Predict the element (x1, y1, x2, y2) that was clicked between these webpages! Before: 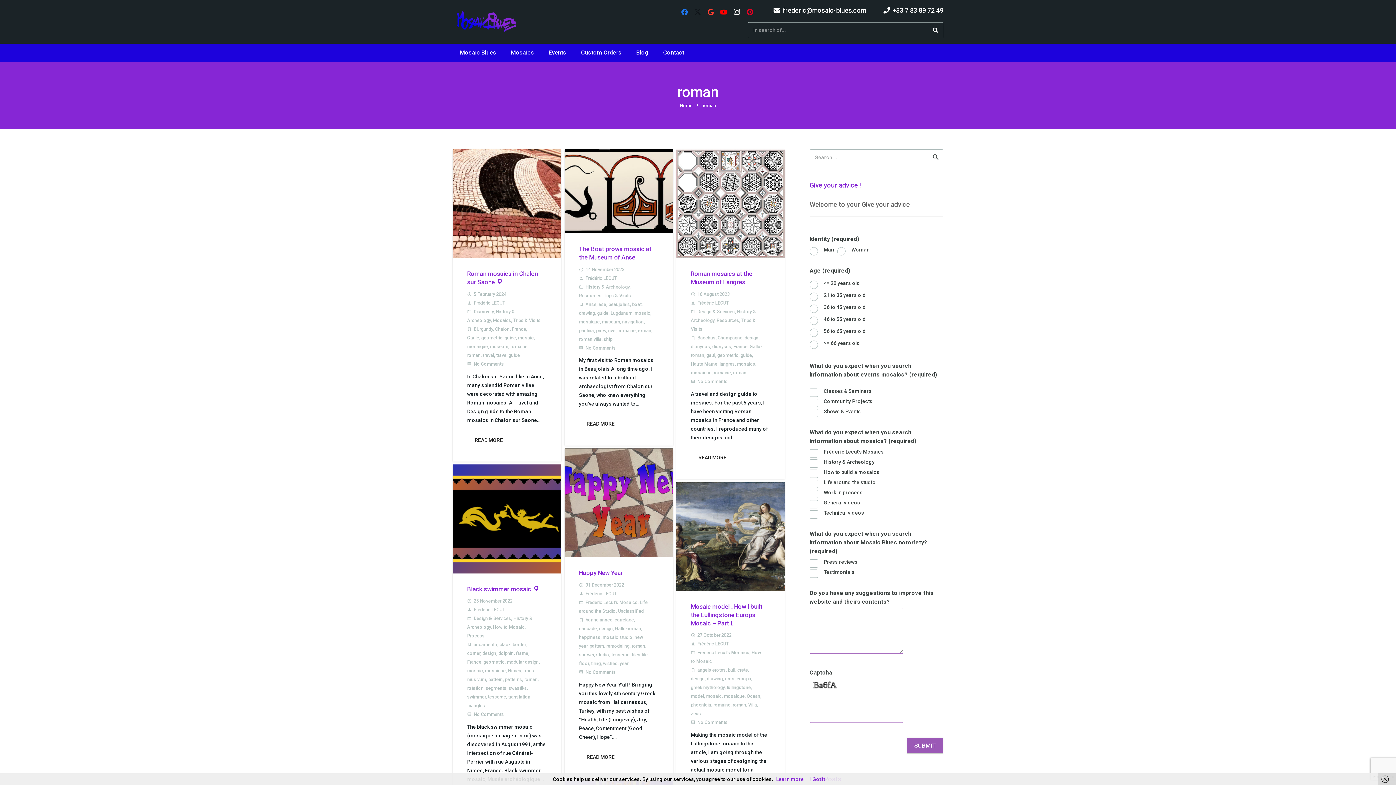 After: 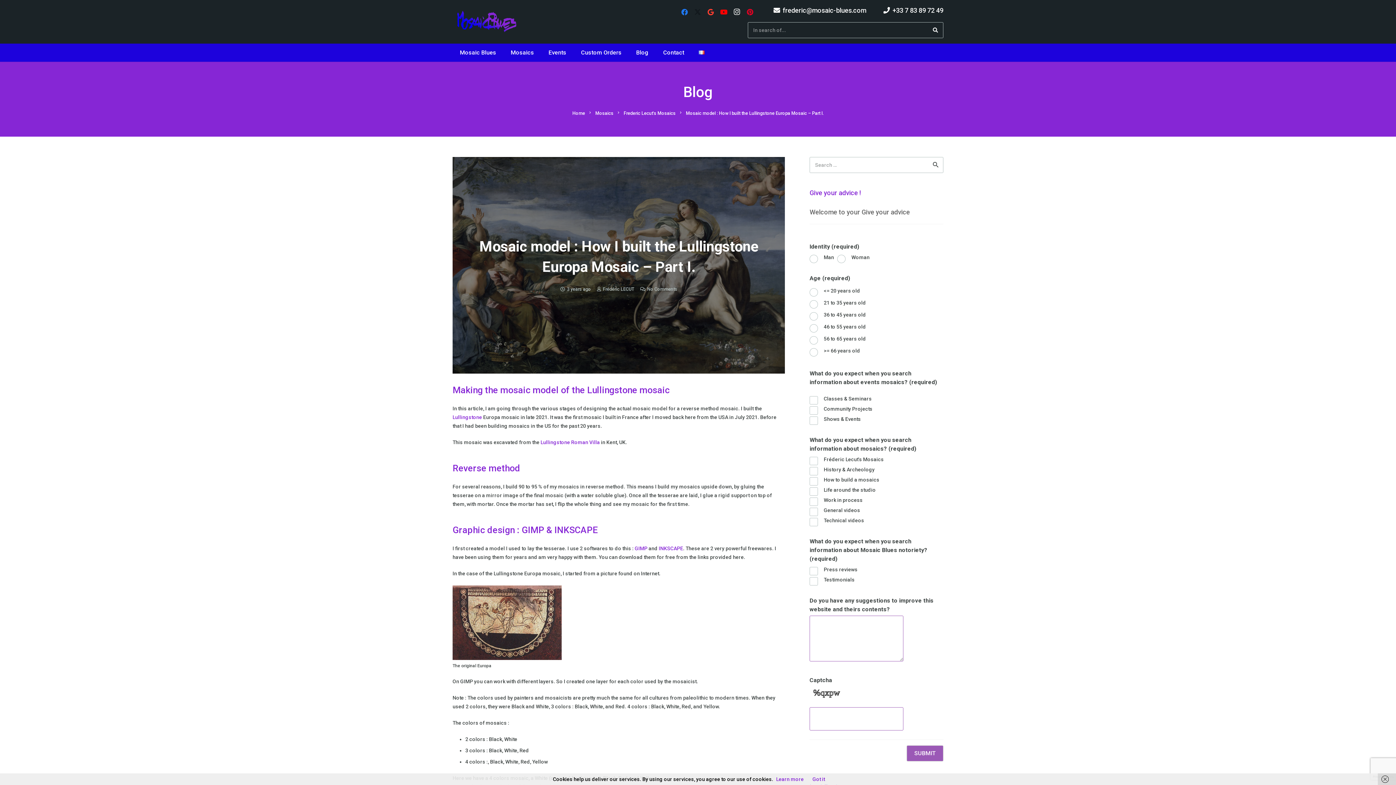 Action: label: No Comments bbox: (697, 720, 727, 725)